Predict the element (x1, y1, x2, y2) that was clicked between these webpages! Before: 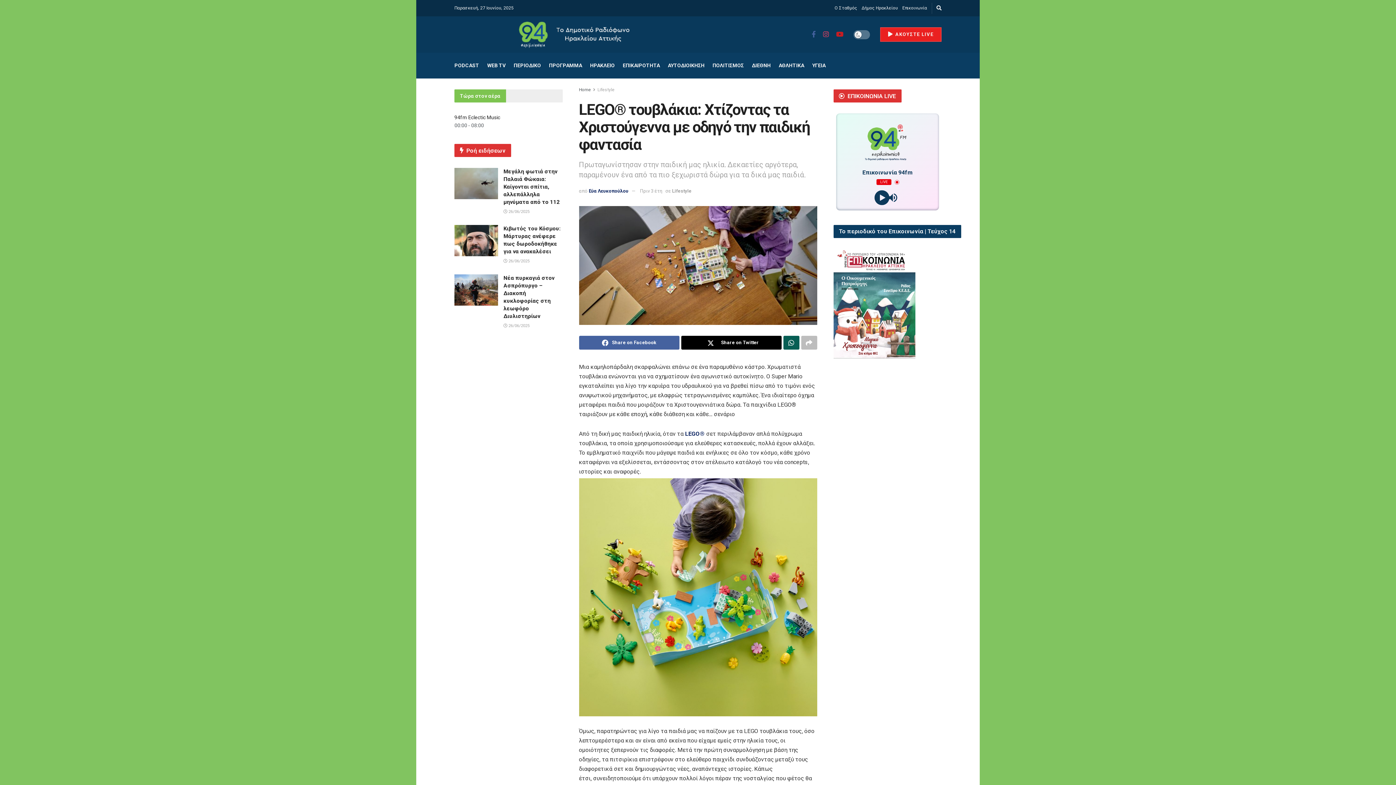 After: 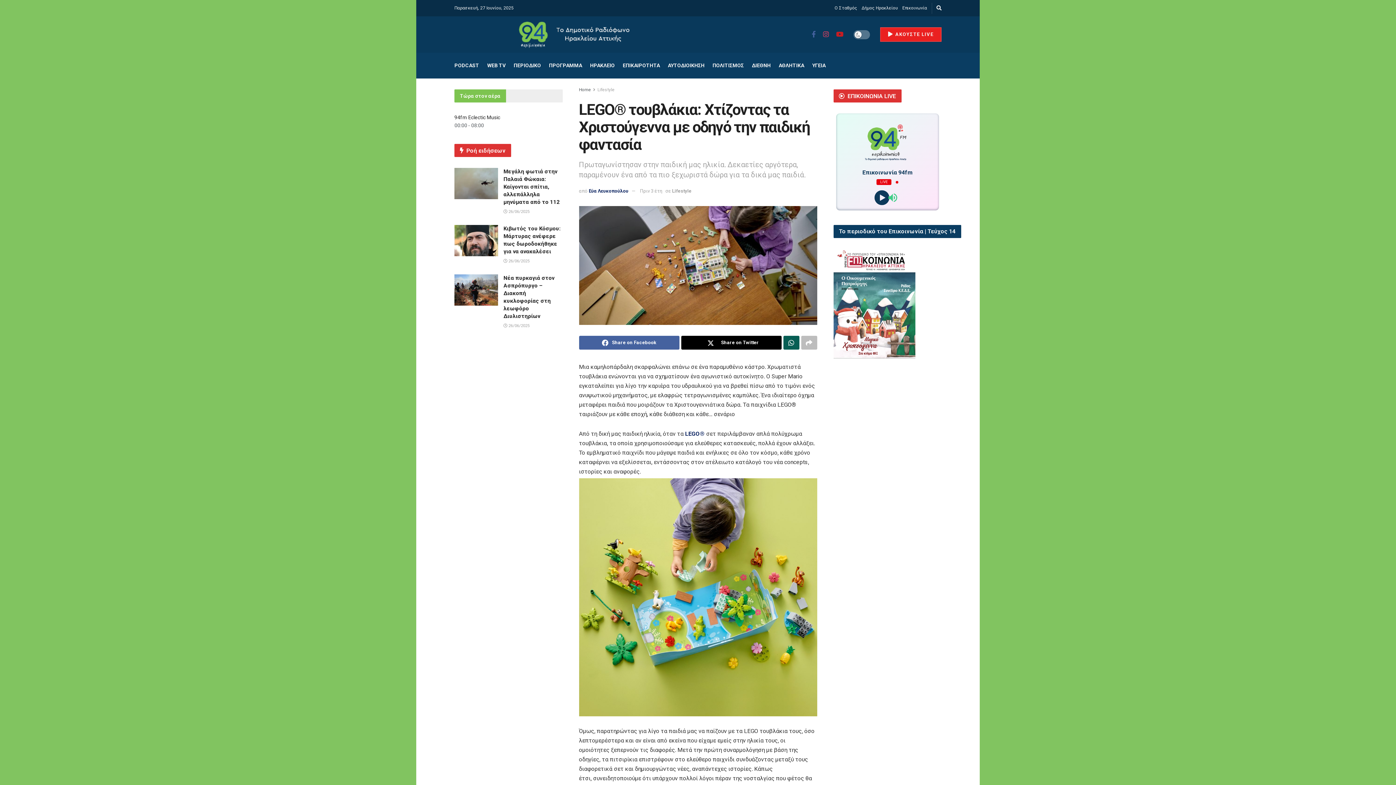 Action: bbox: (887, 192, 898, 203)